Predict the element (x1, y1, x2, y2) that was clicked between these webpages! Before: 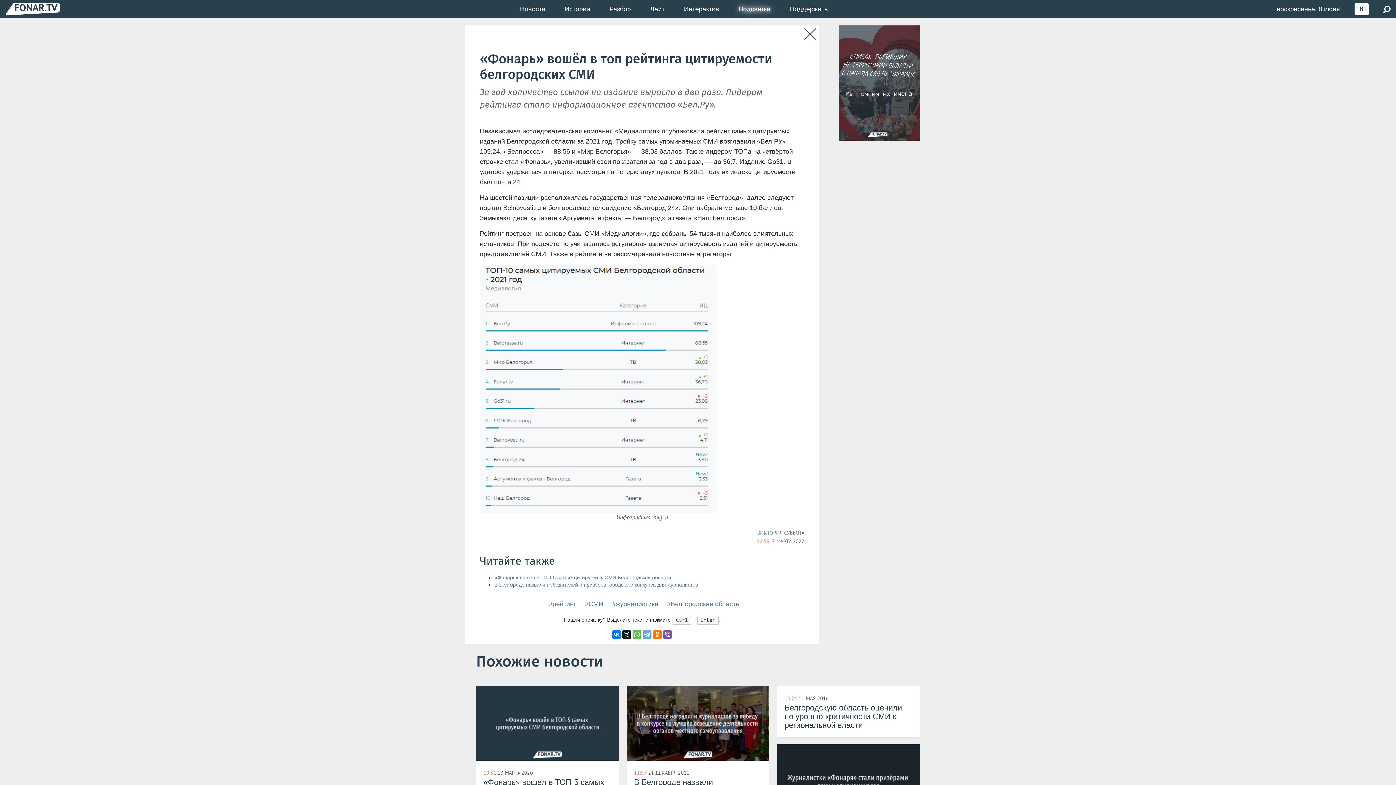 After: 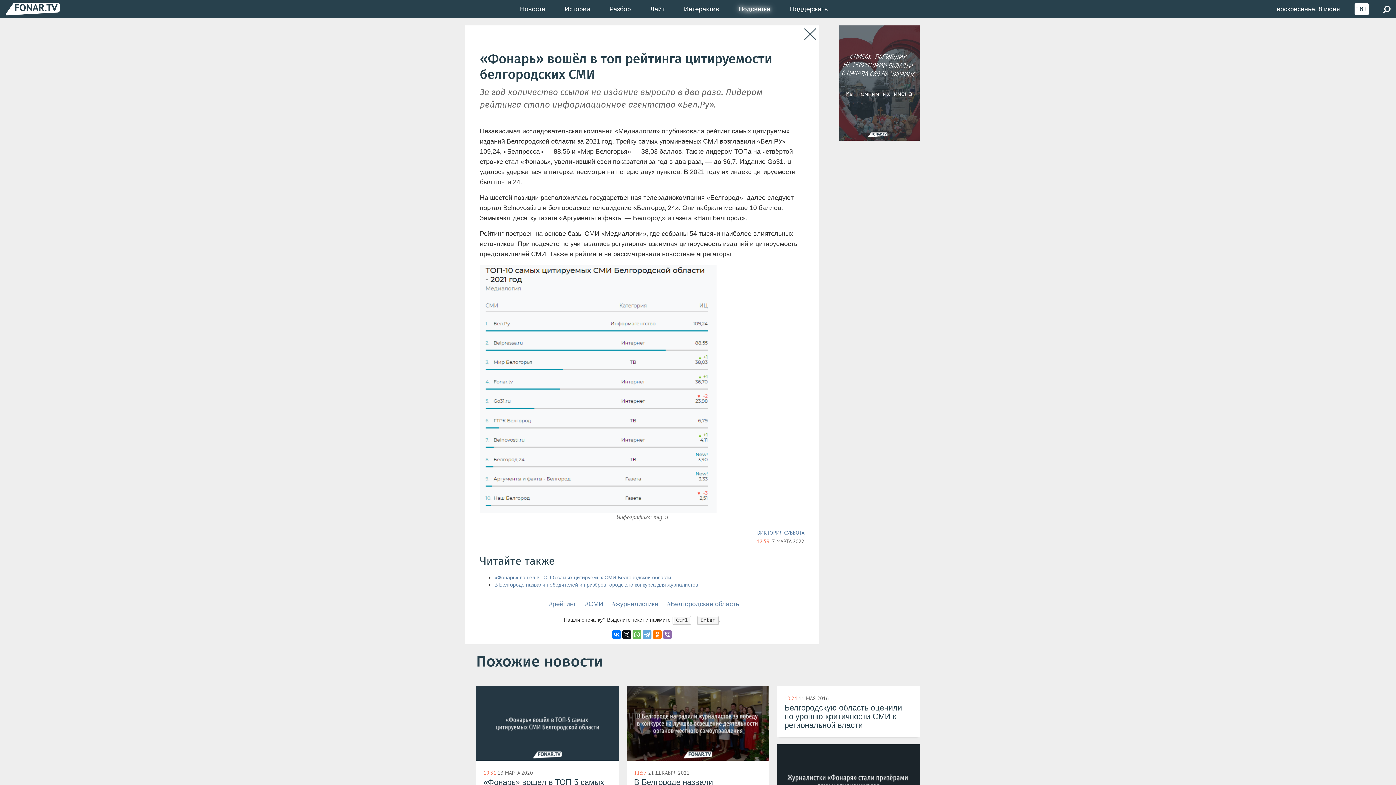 Action: bbox: (663, 630, 672, 639)